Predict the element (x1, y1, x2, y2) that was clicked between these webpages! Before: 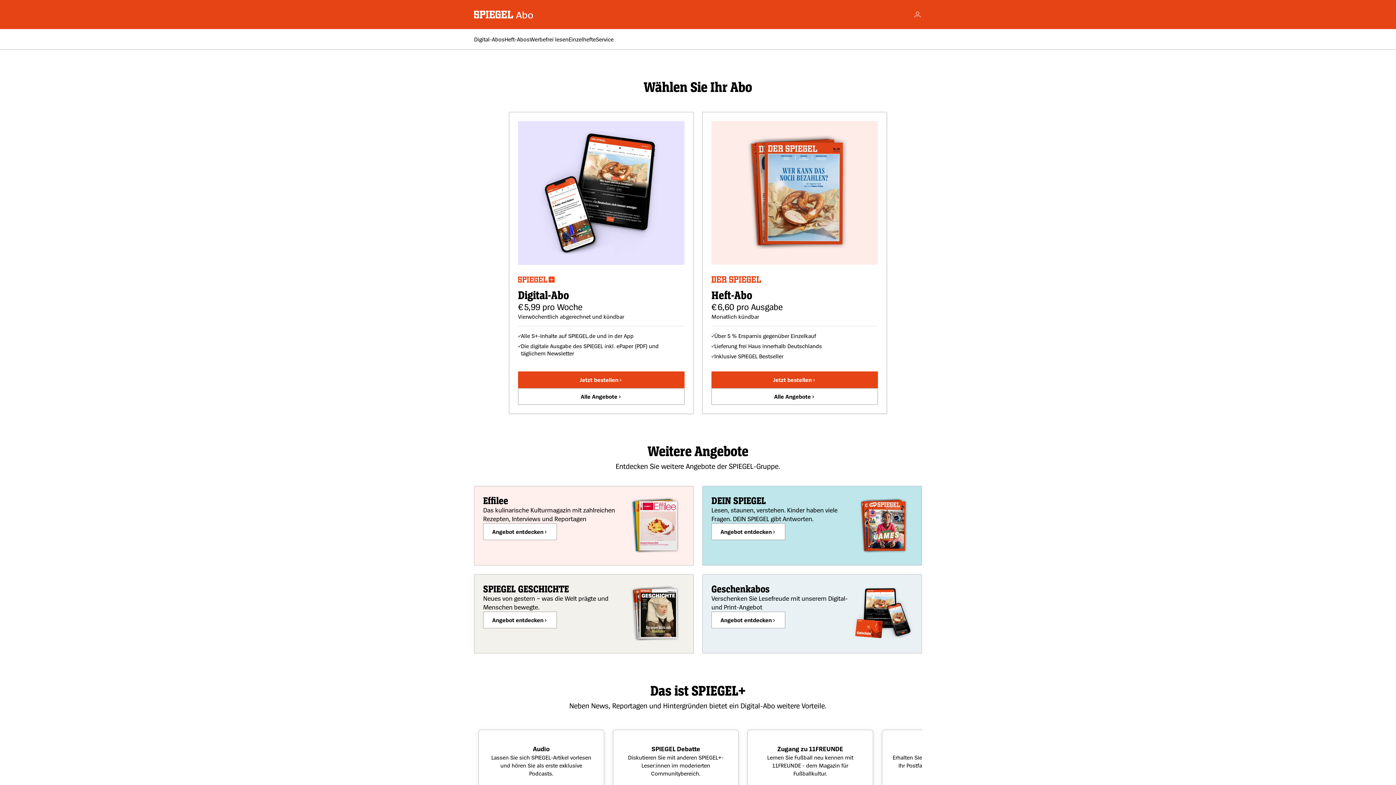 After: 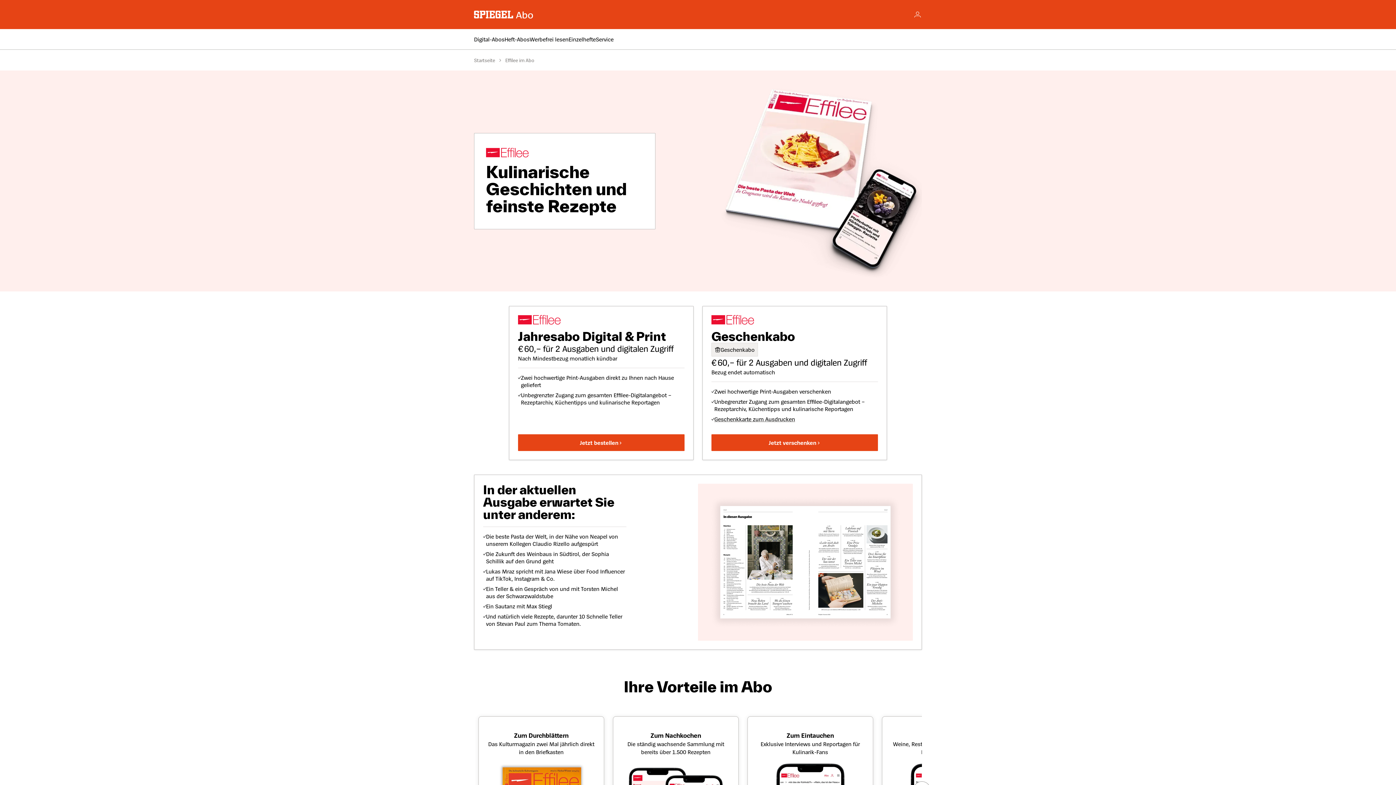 Action: label: Angebot entdecken bbox: (483, 523, 557, 540)